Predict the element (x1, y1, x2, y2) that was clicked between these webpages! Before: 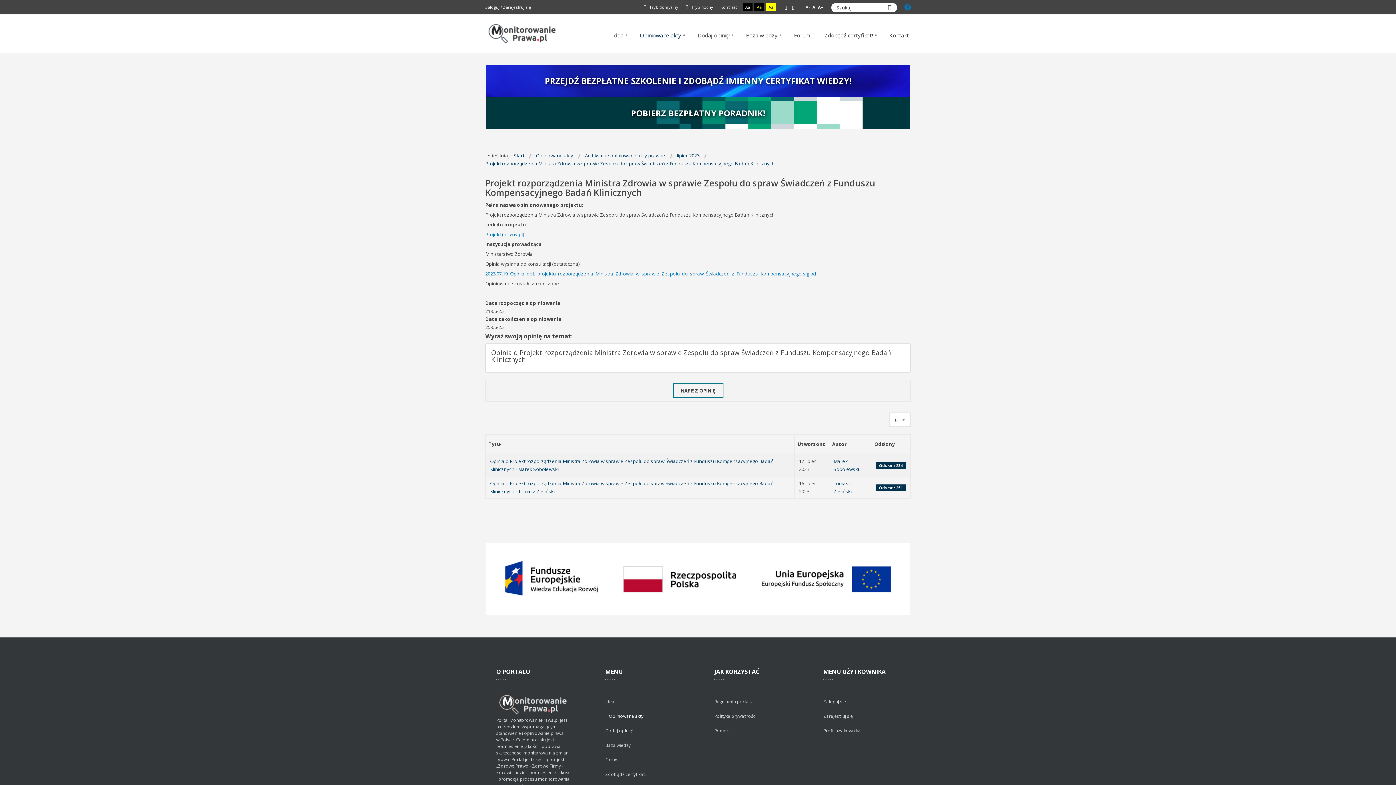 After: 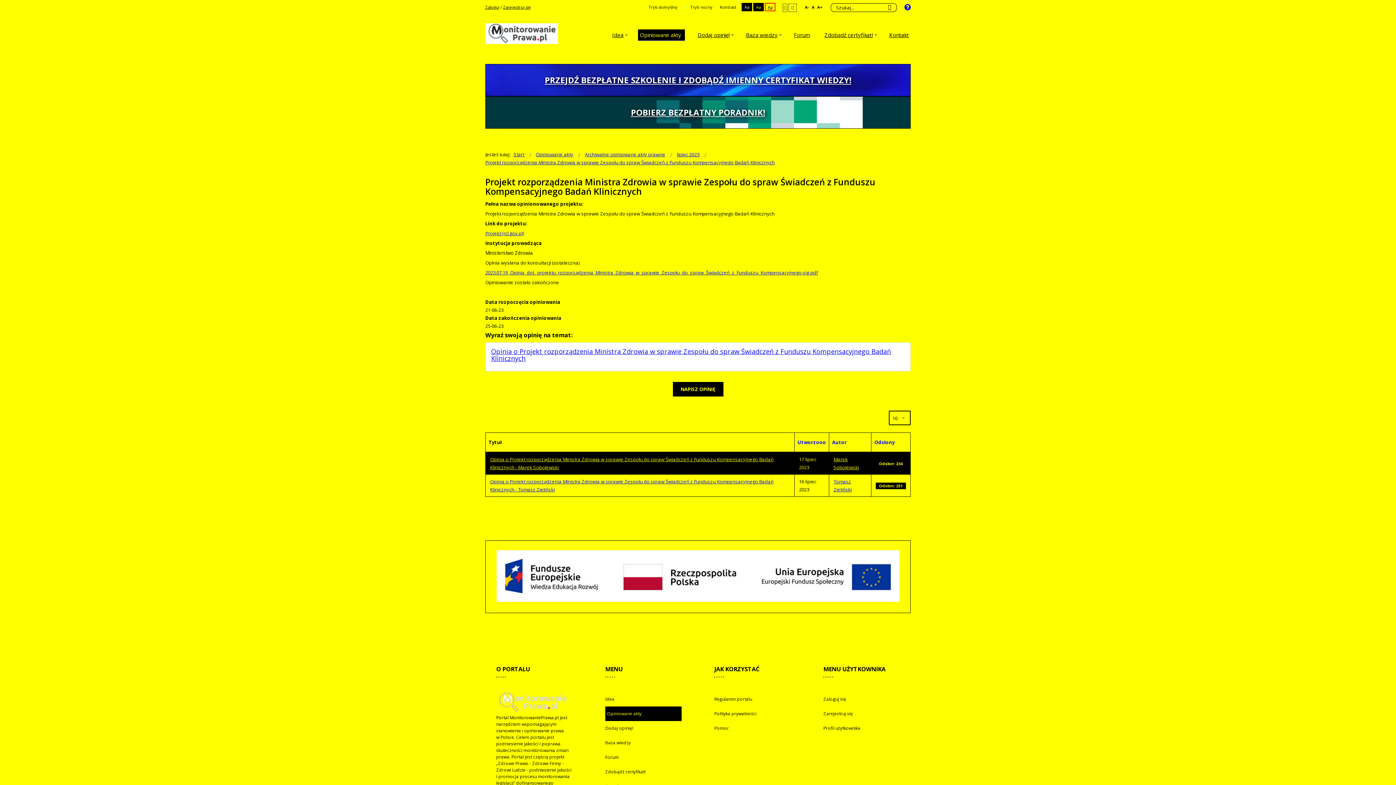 Action: bbox: (765, 2, 776, 11) label: Aa